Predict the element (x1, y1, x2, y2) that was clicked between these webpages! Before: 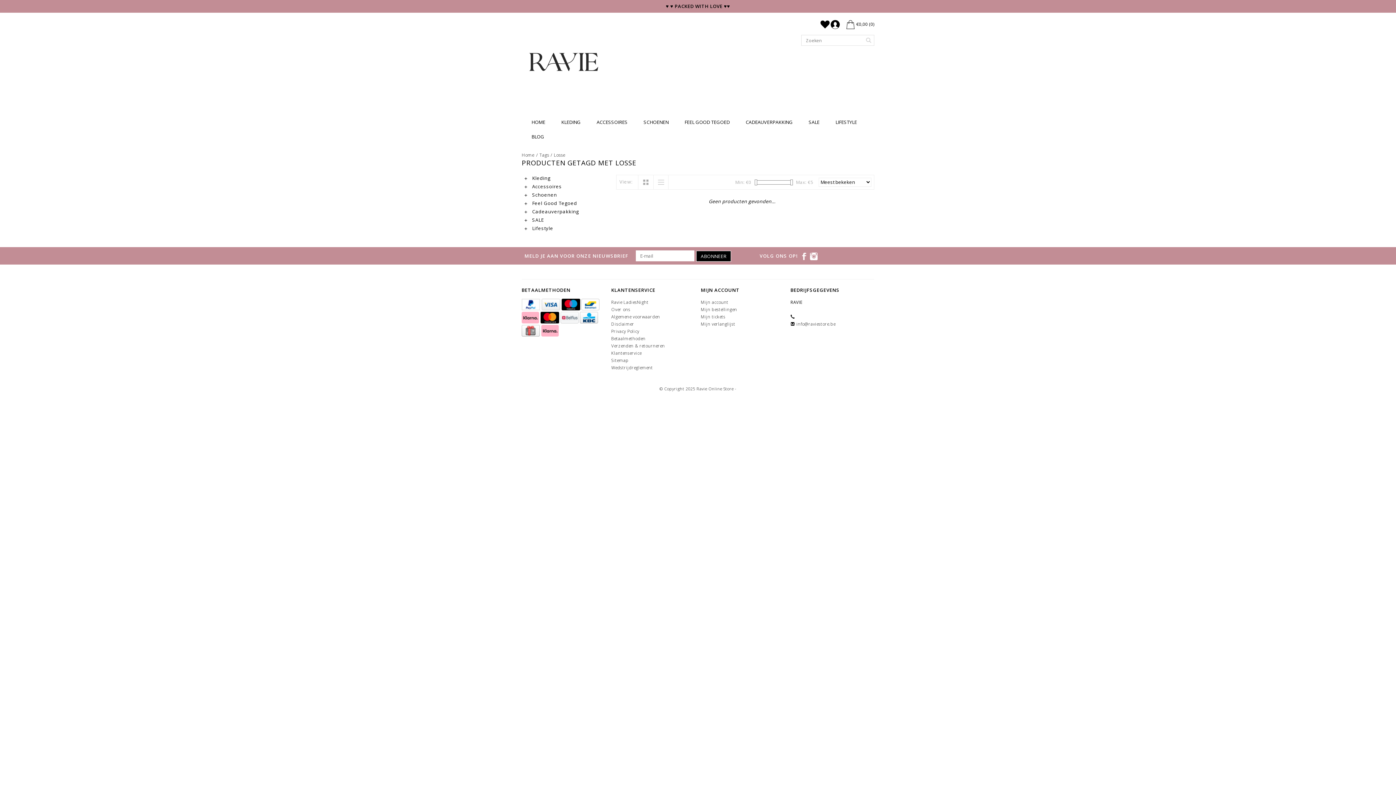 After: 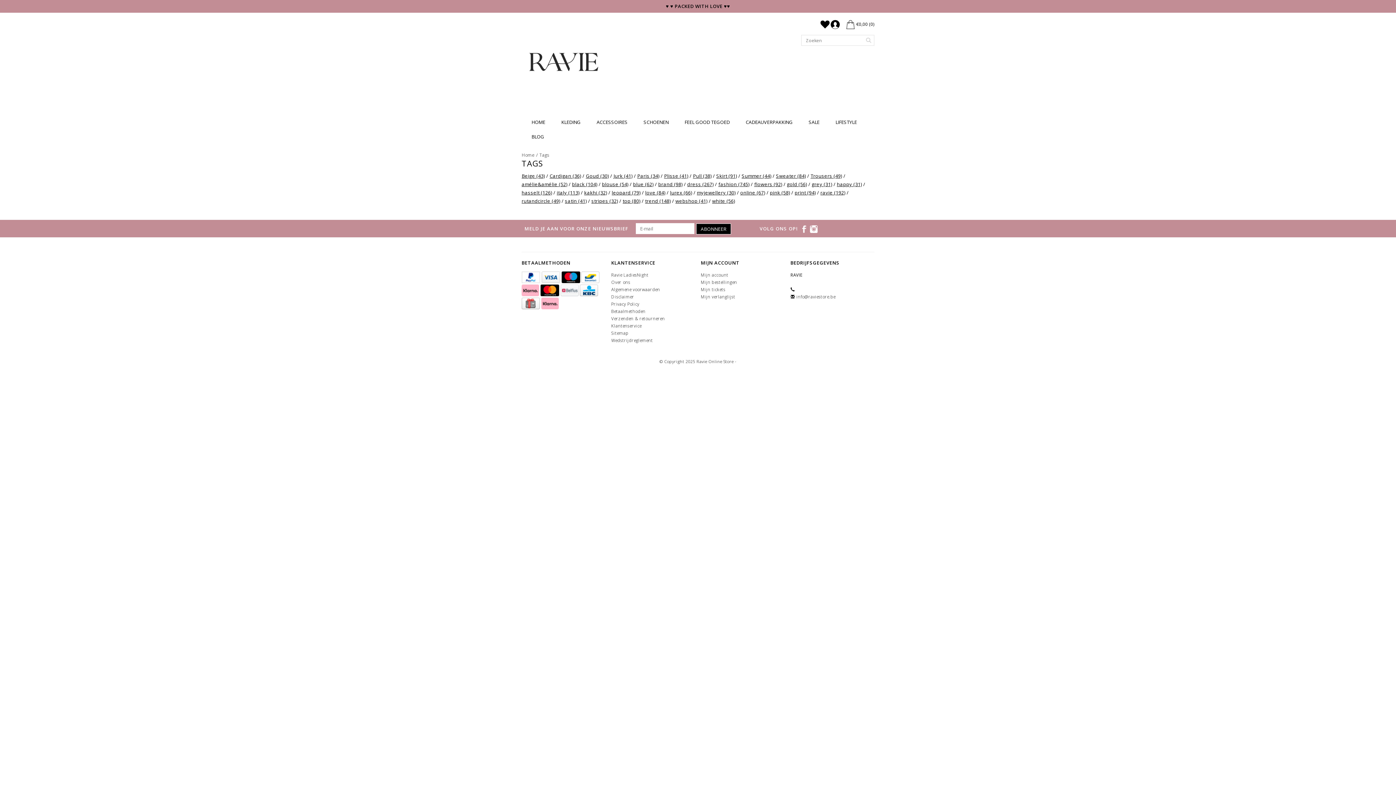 Action: bbox: (539, 151, 549, 158) label: Tags